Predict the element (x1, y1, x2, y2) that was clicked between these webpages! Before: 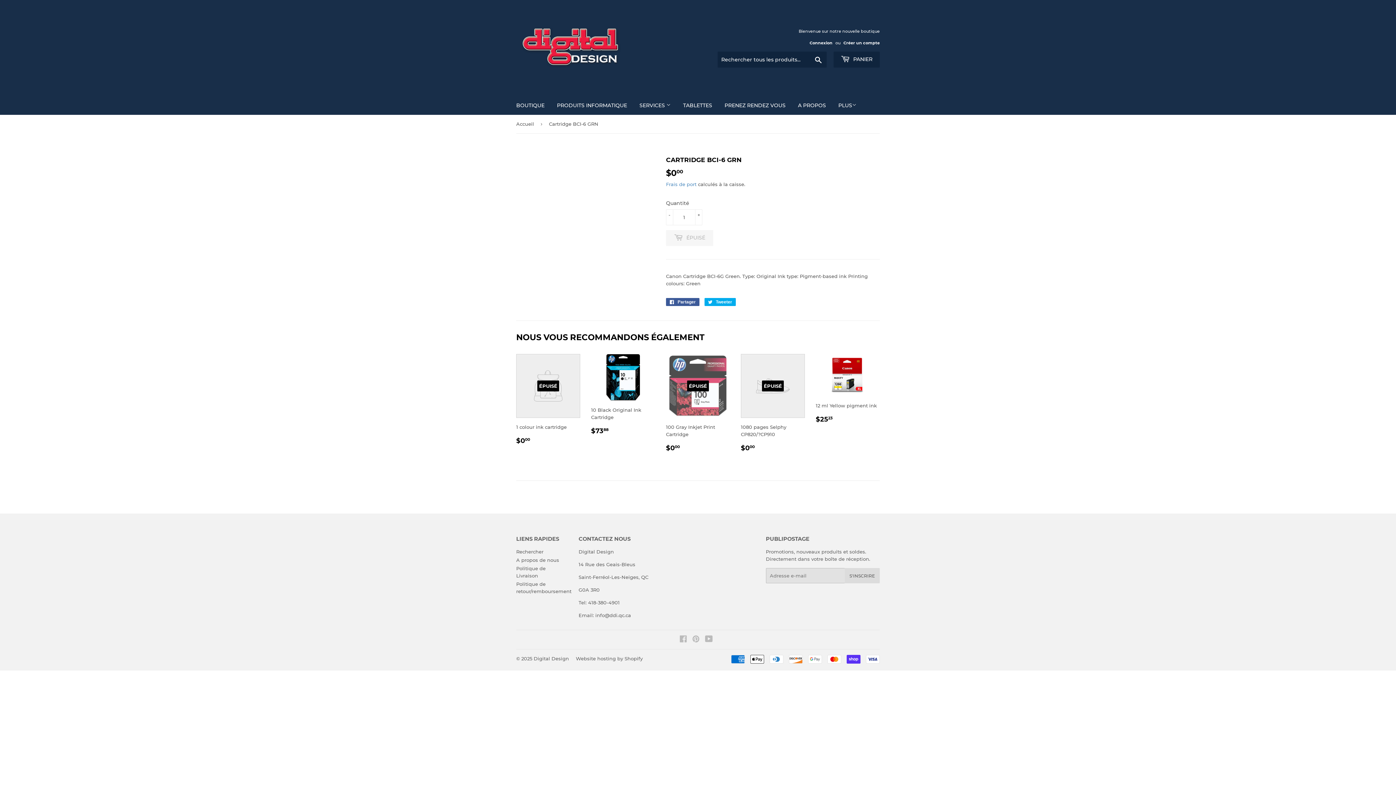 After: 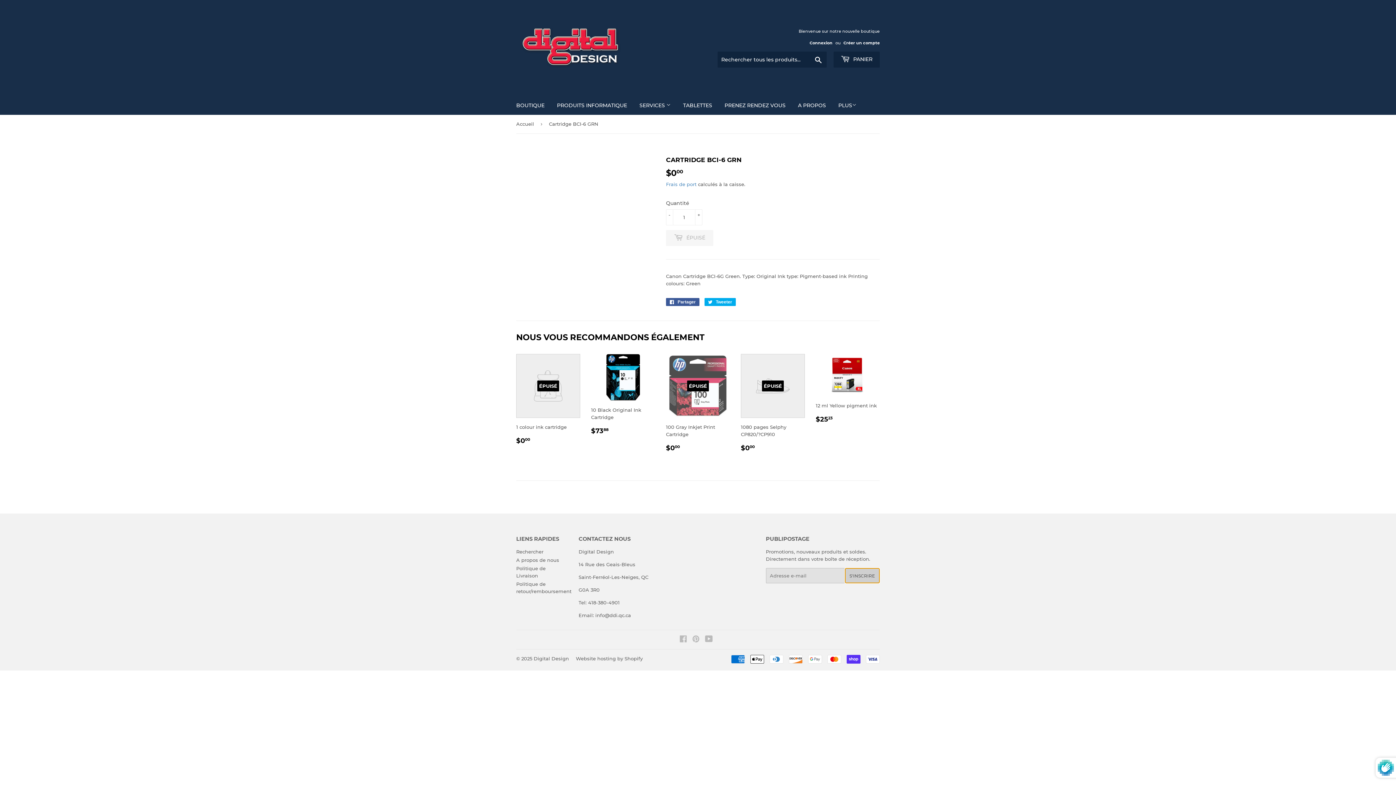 Action: label: S'INSCRIRE bbox: (844, 568, 879, 583)